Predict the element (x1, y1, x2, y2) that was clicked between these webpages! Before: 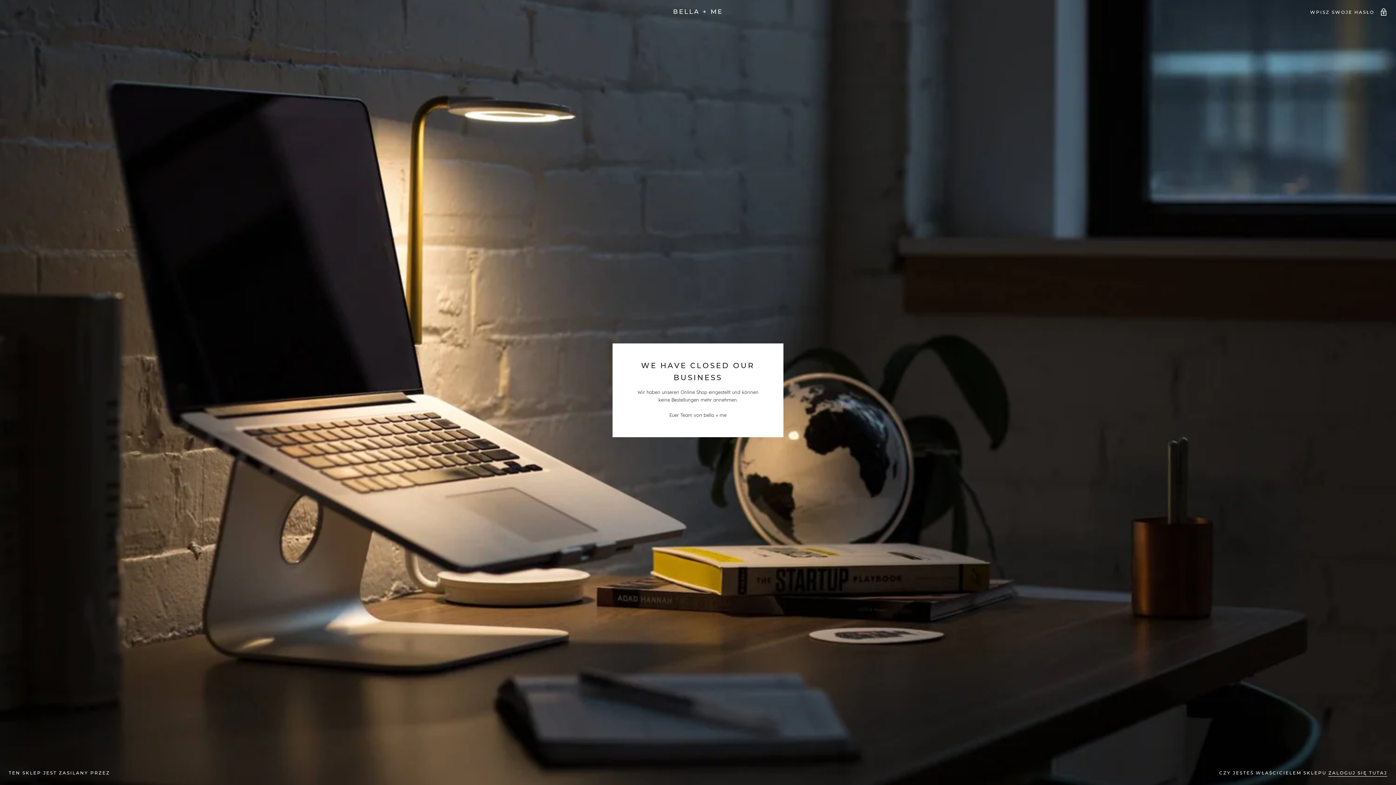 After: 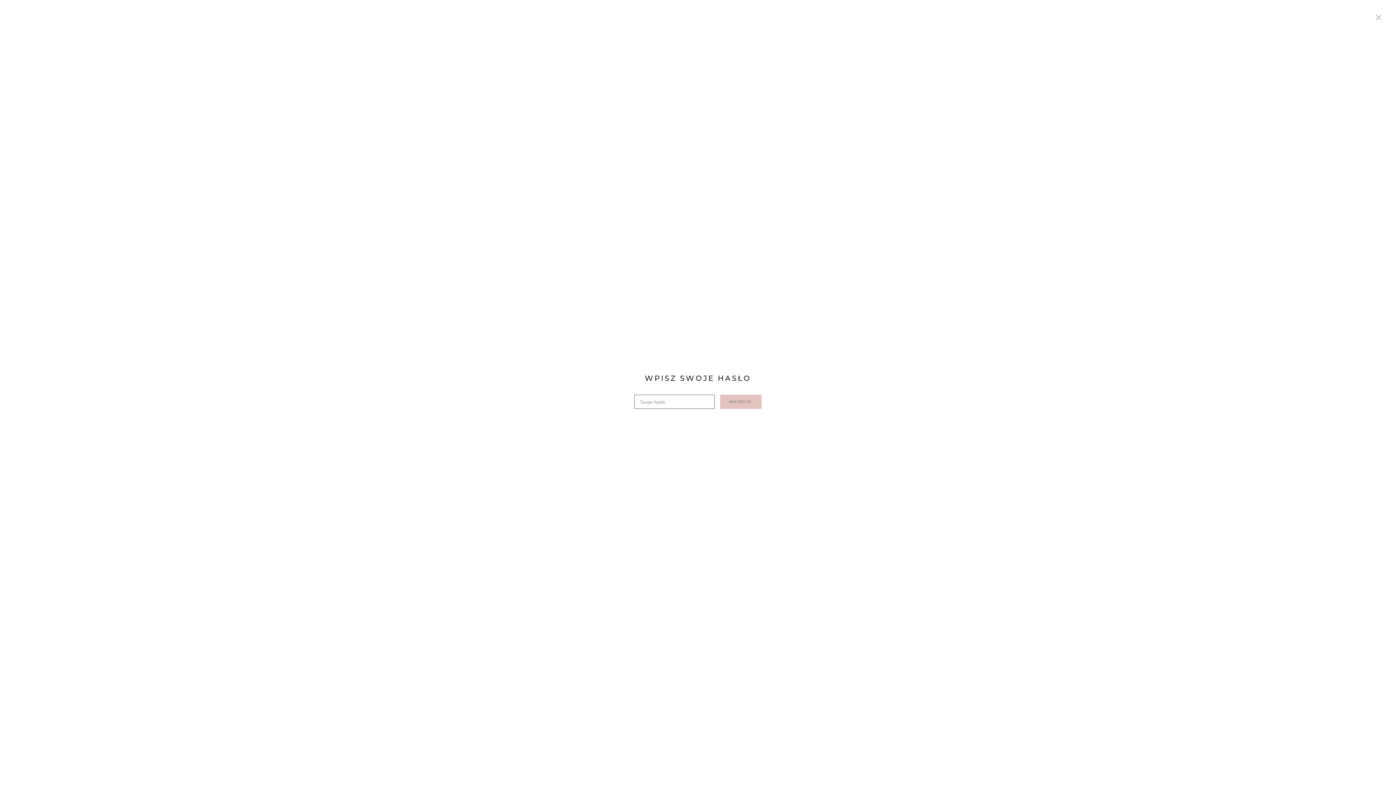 Action: bbox: (1310, 8, 1387, 15) label: WPISZ SWOJE HASŁO 